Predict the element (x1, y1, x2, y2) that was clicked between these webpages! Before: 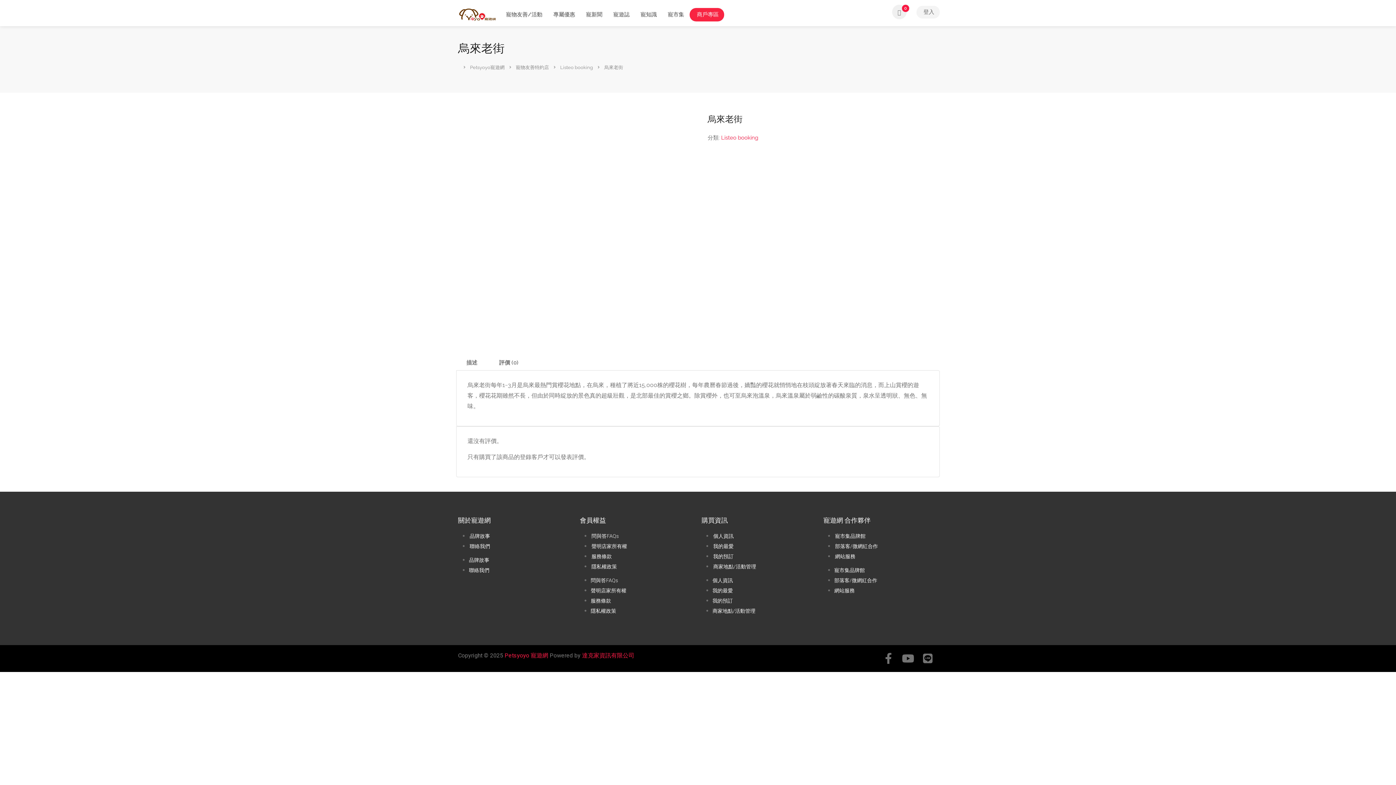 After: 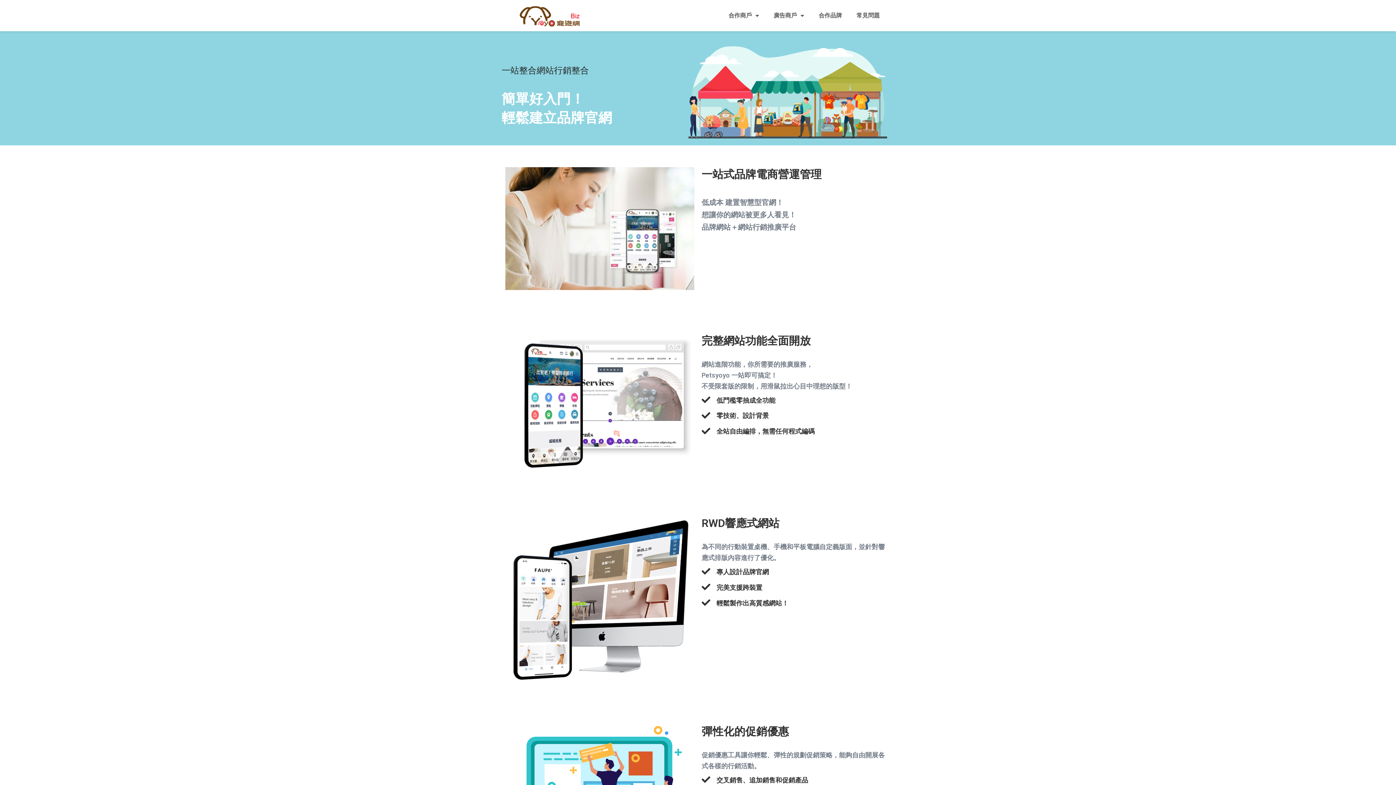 Action: label: 網站服務 bbox: (834, 588, 854, 593)